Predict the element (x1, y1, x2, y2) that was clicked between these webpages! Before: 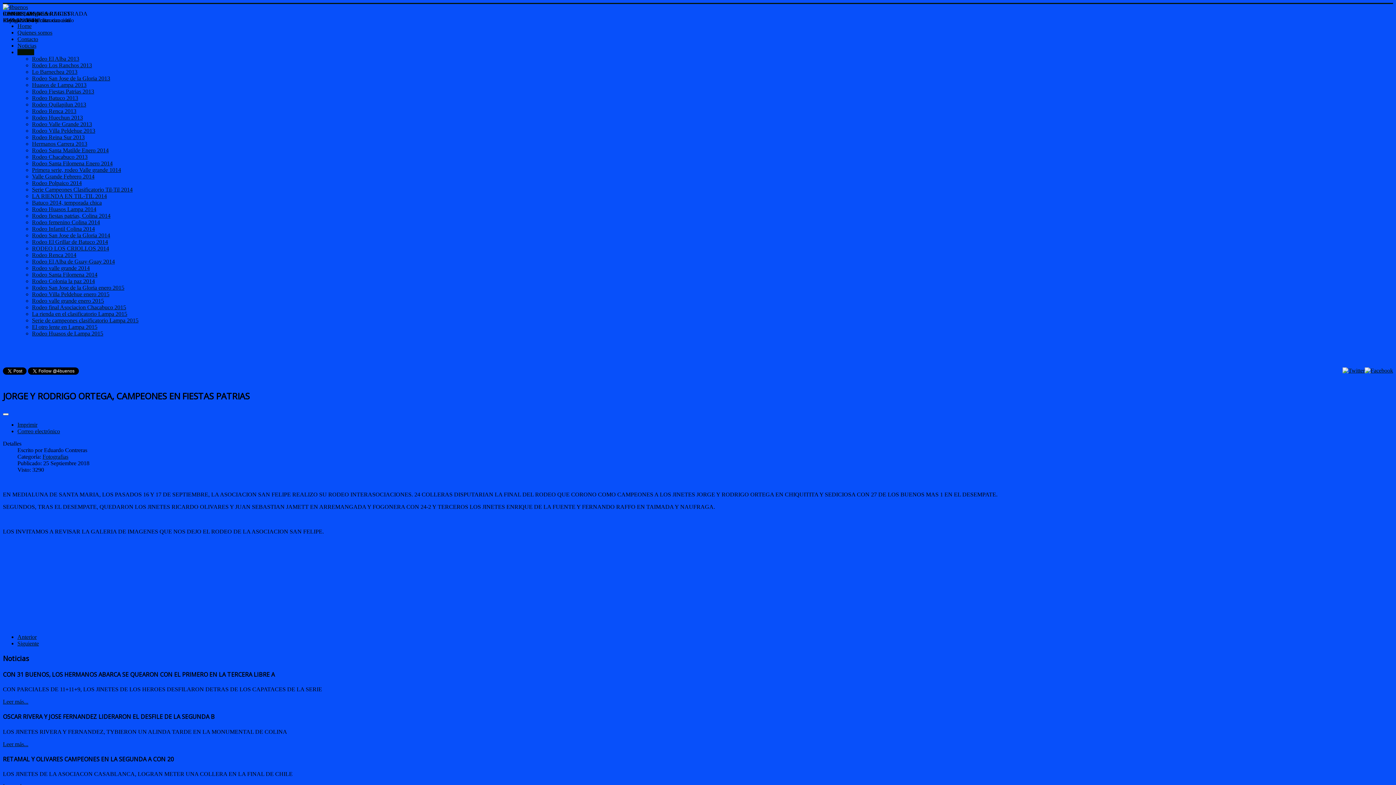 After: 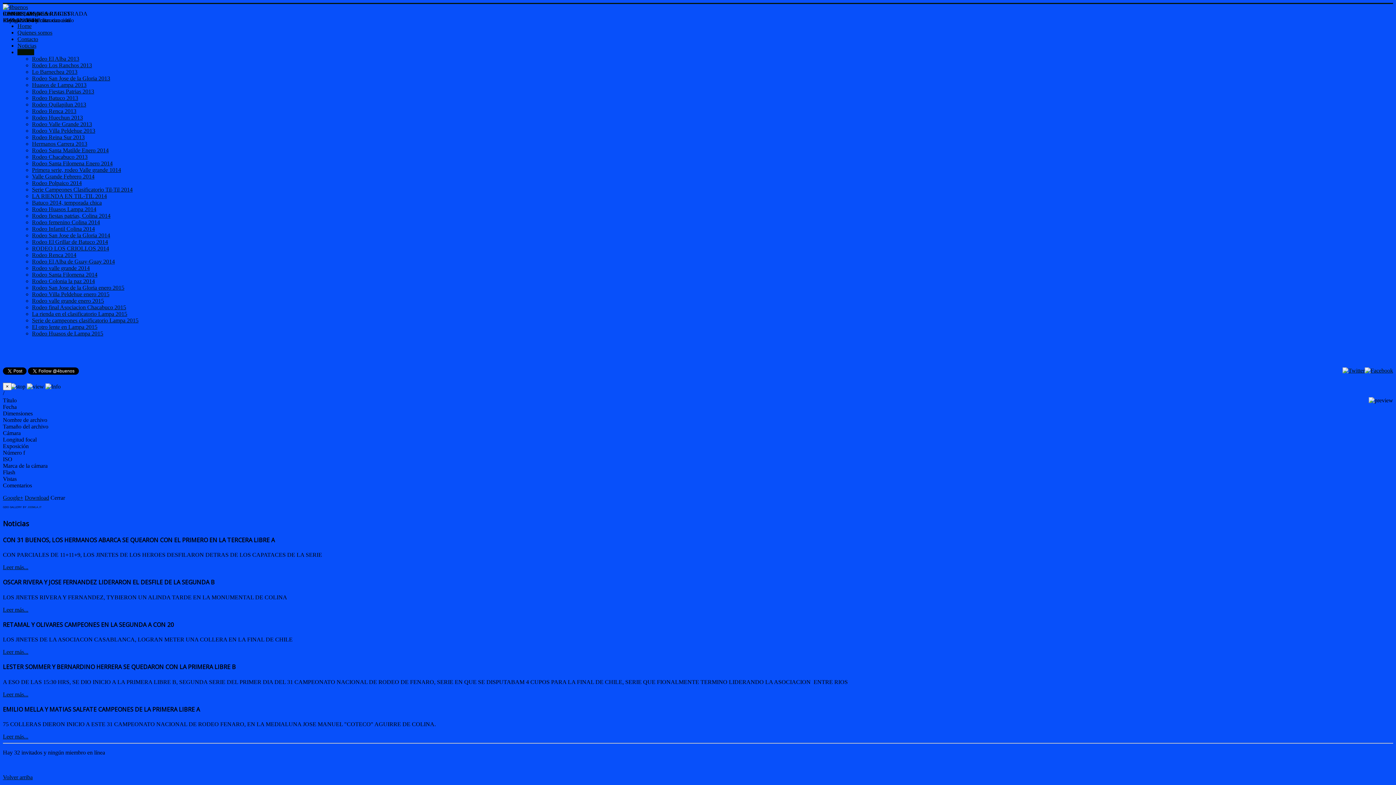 Action: bbox: (32, 206, 96, 212) label: Rodeo Huasos Lampa 2014